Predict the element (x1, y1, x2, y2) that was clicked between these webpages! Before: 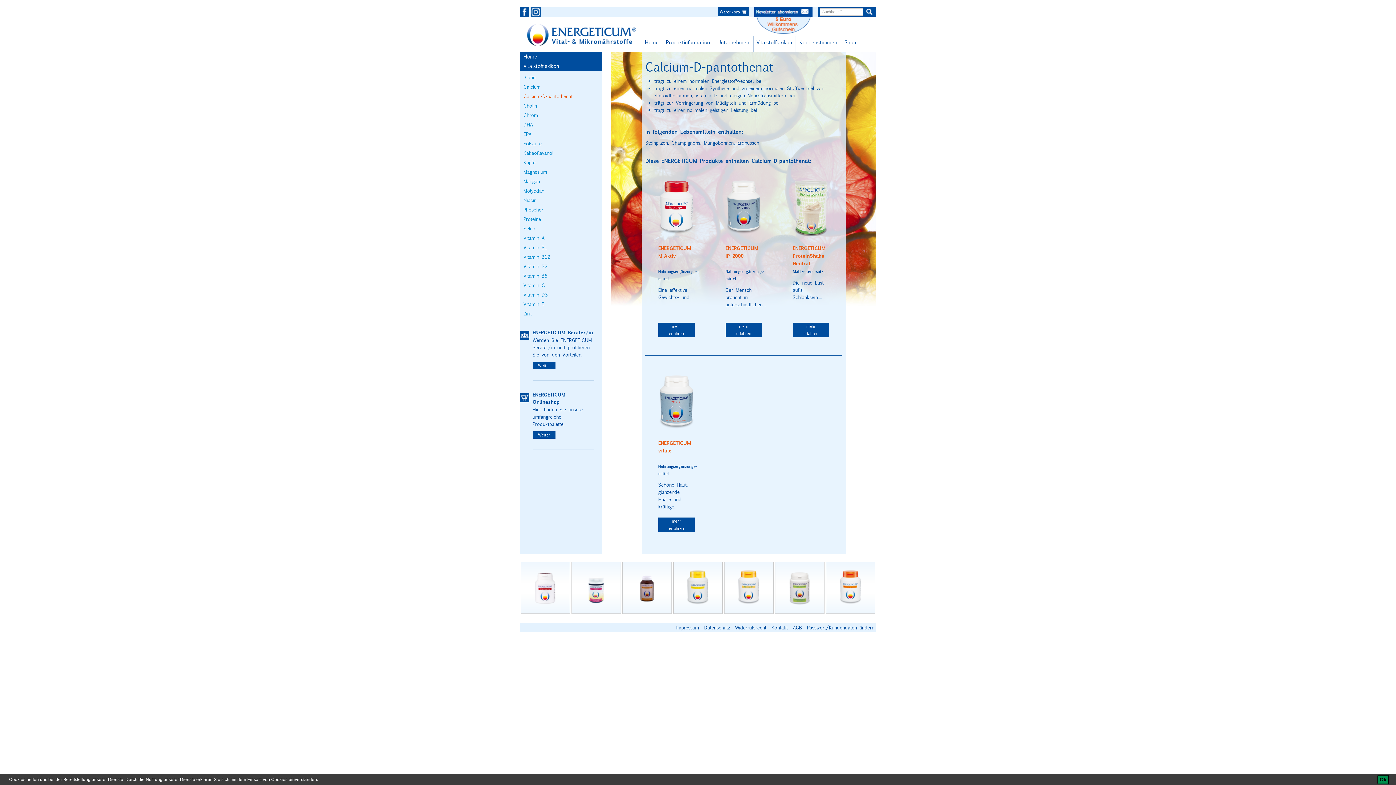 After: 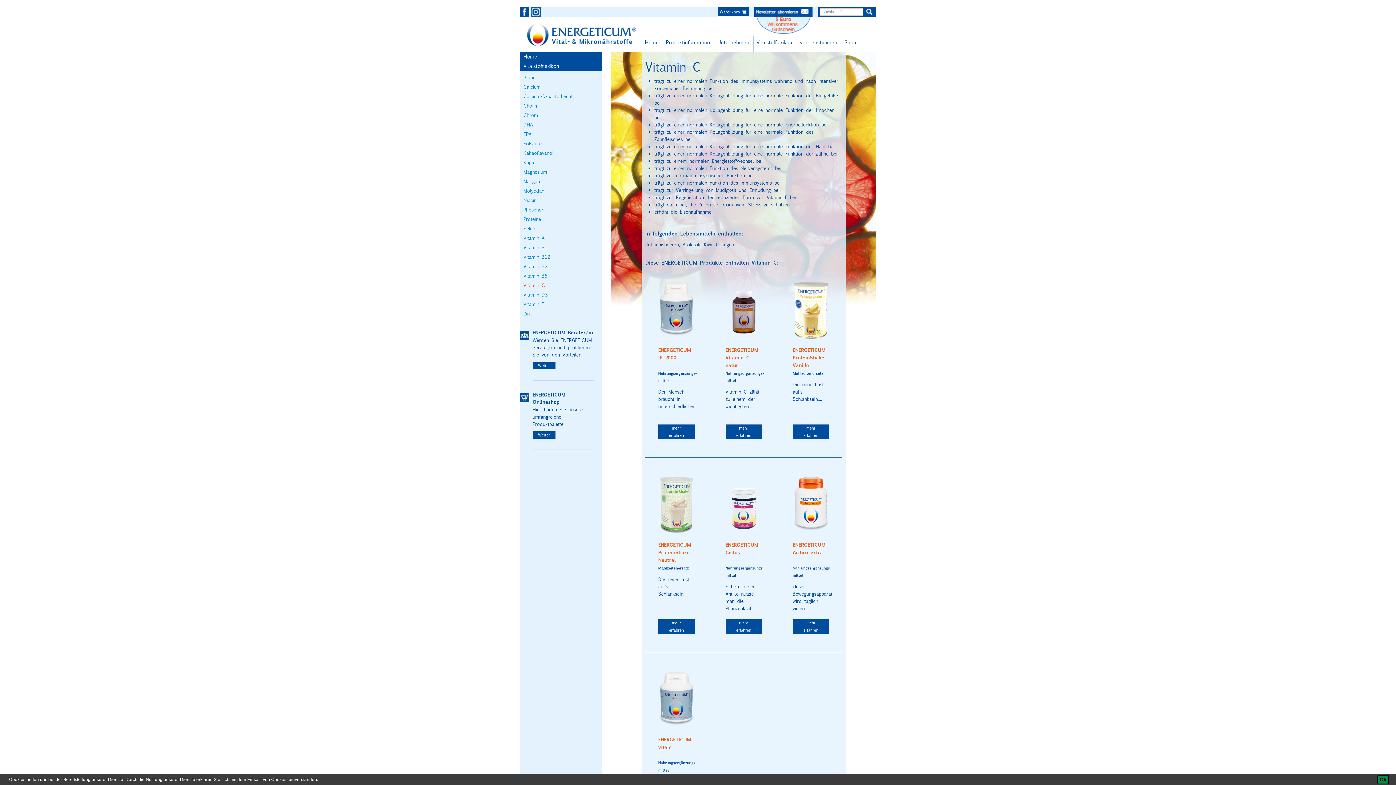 Action: label: Vitamin C bbox: (520, 280, 602, 290)